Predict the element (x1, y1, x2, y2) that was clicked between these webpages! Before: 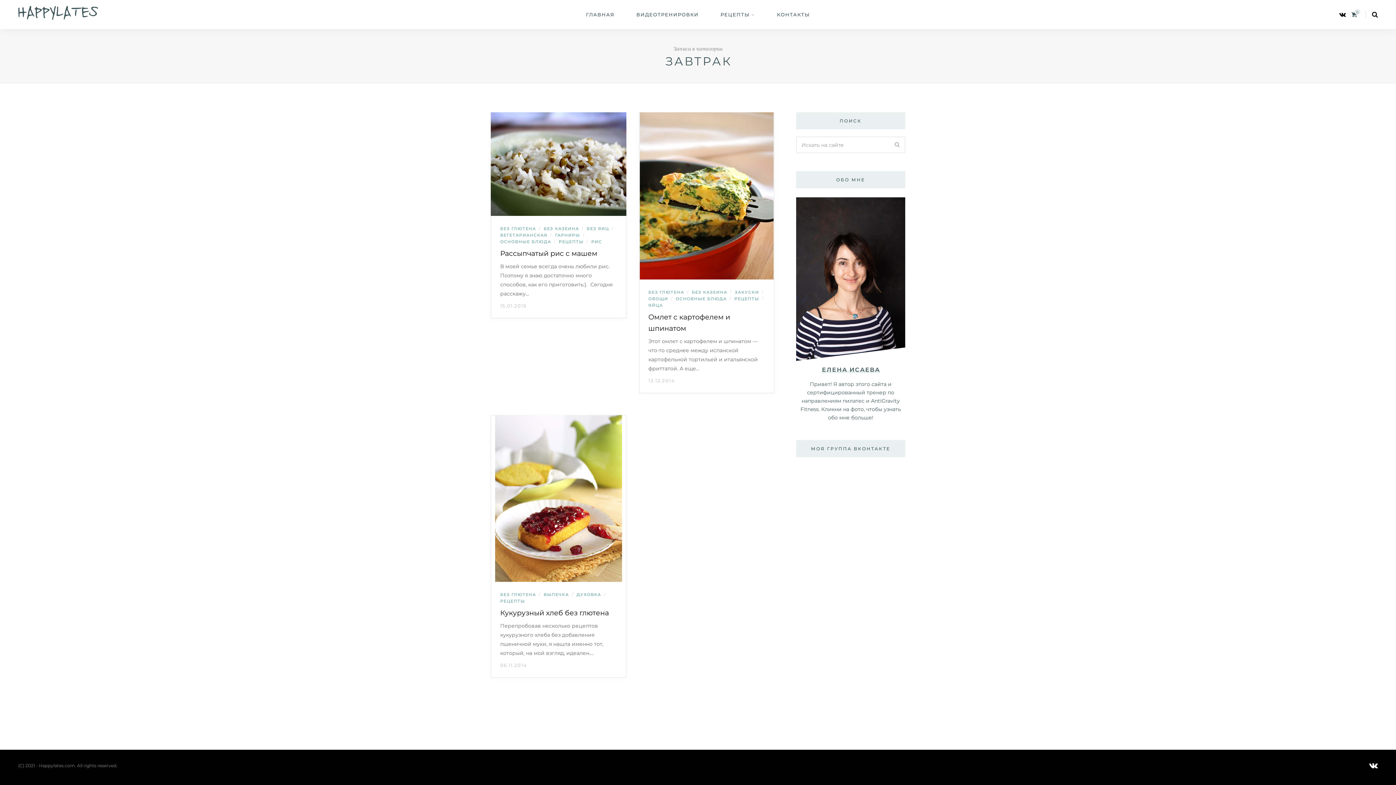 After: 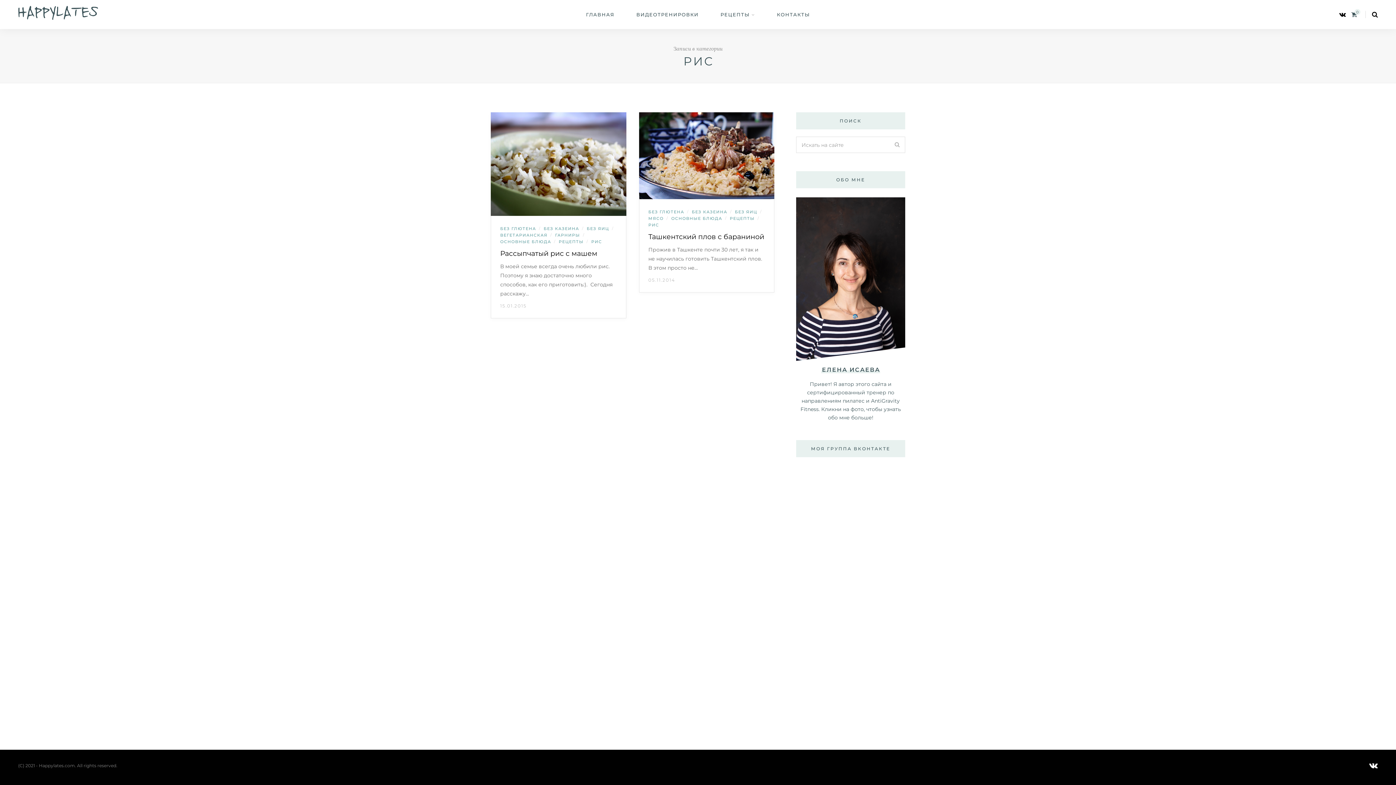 Action: label: РИС bbox: (591, 239, 602, 244)